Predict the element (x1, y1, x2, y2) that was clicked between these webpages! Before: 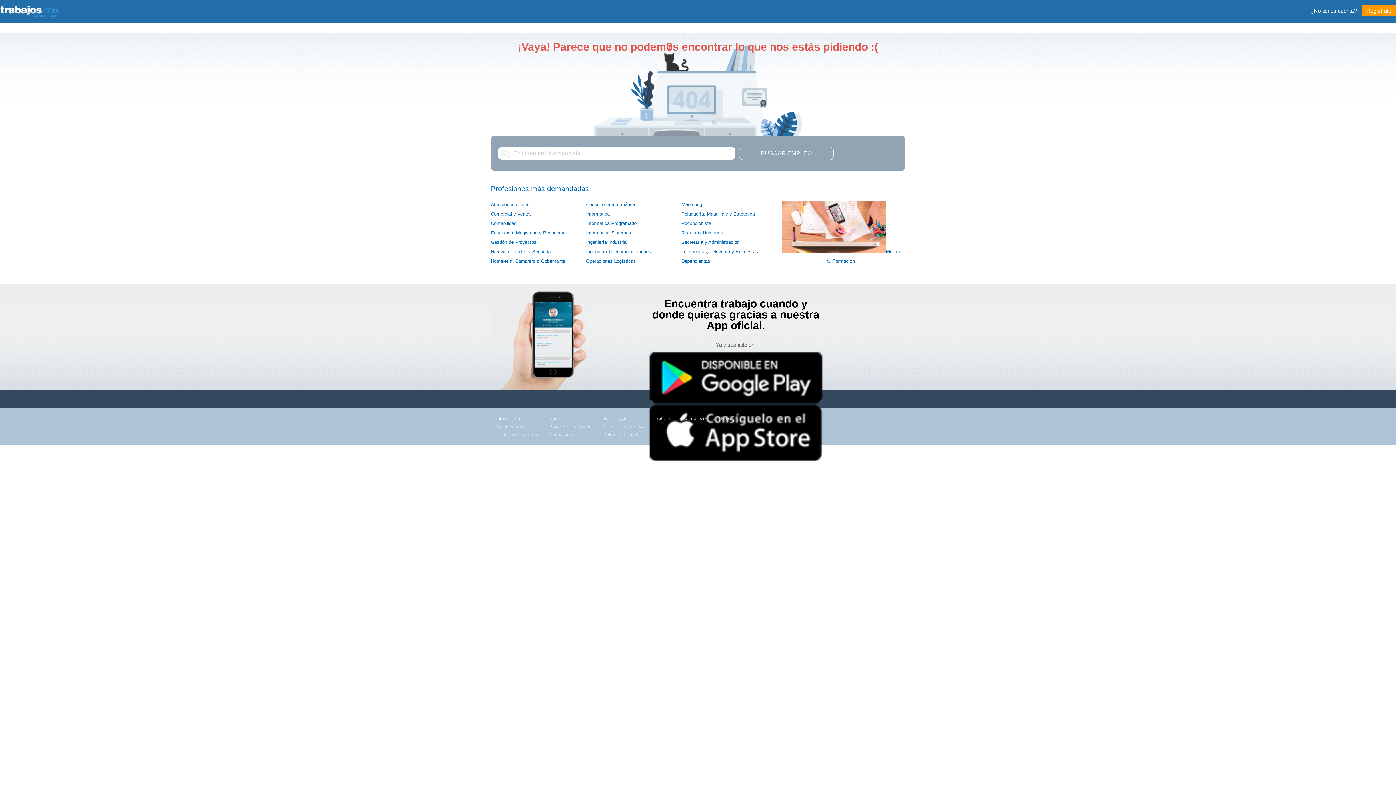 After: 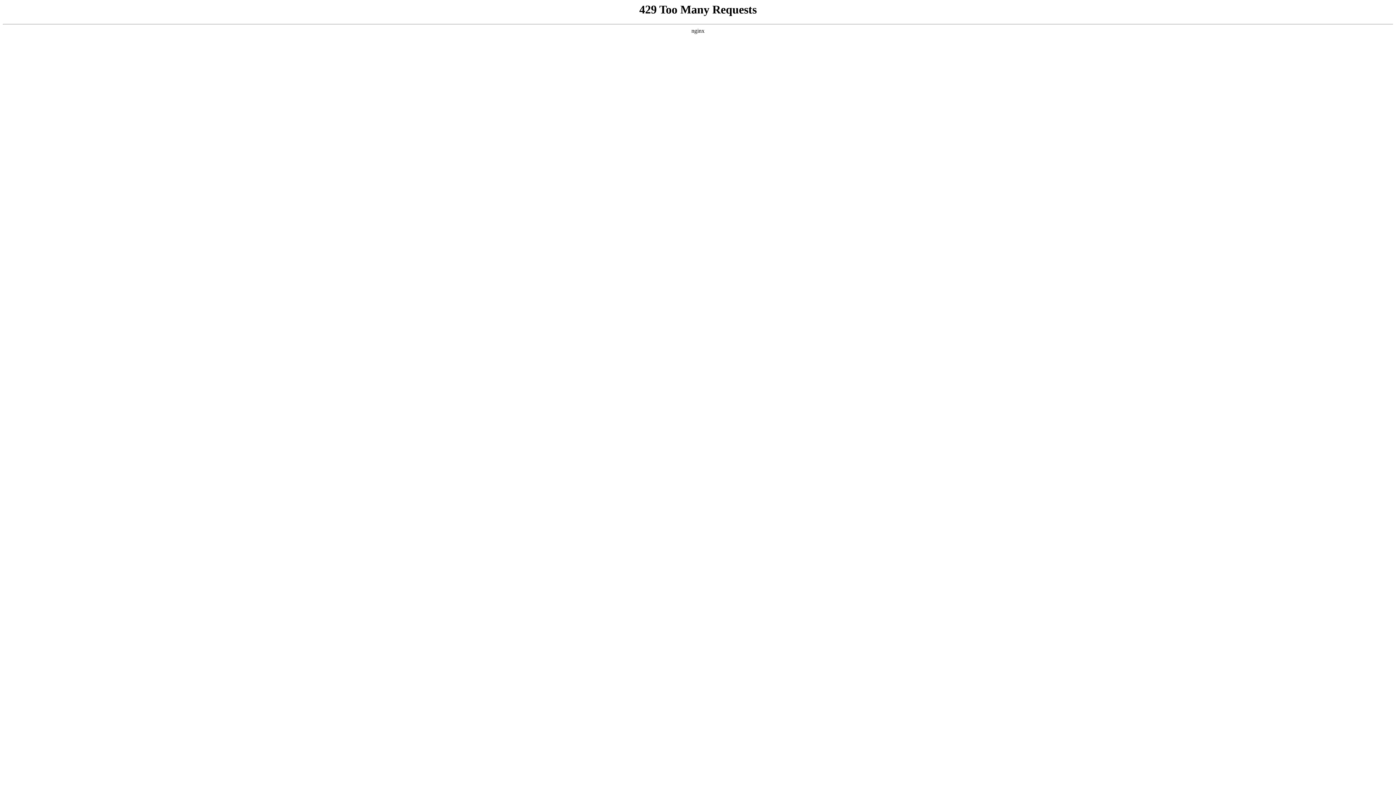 Action: label: Blog de Trabajos.com bbox: (549, 423, 592, 431)